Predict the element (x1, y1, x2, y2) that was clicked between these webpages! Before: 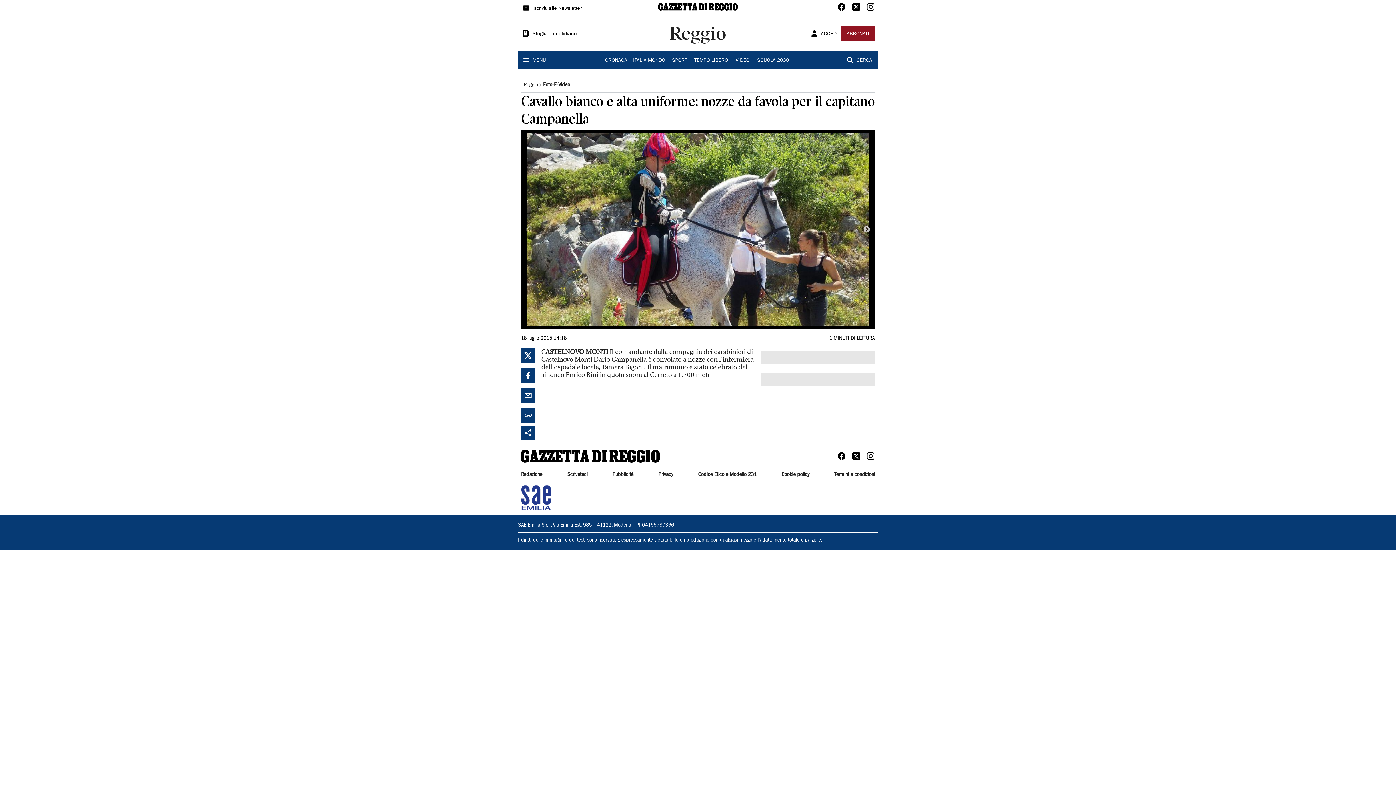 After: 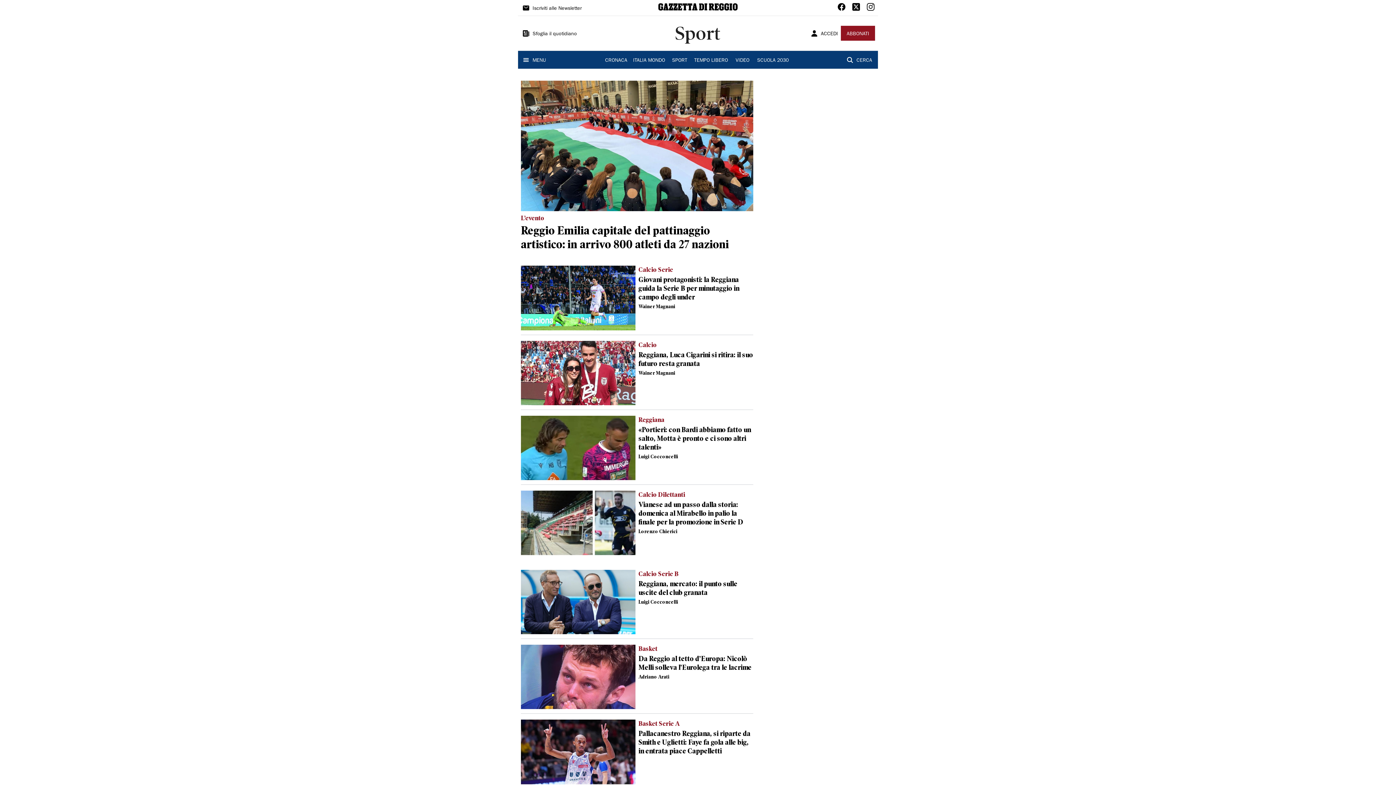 Action: label: SPORT bbox: (668, 52, 691, 67)